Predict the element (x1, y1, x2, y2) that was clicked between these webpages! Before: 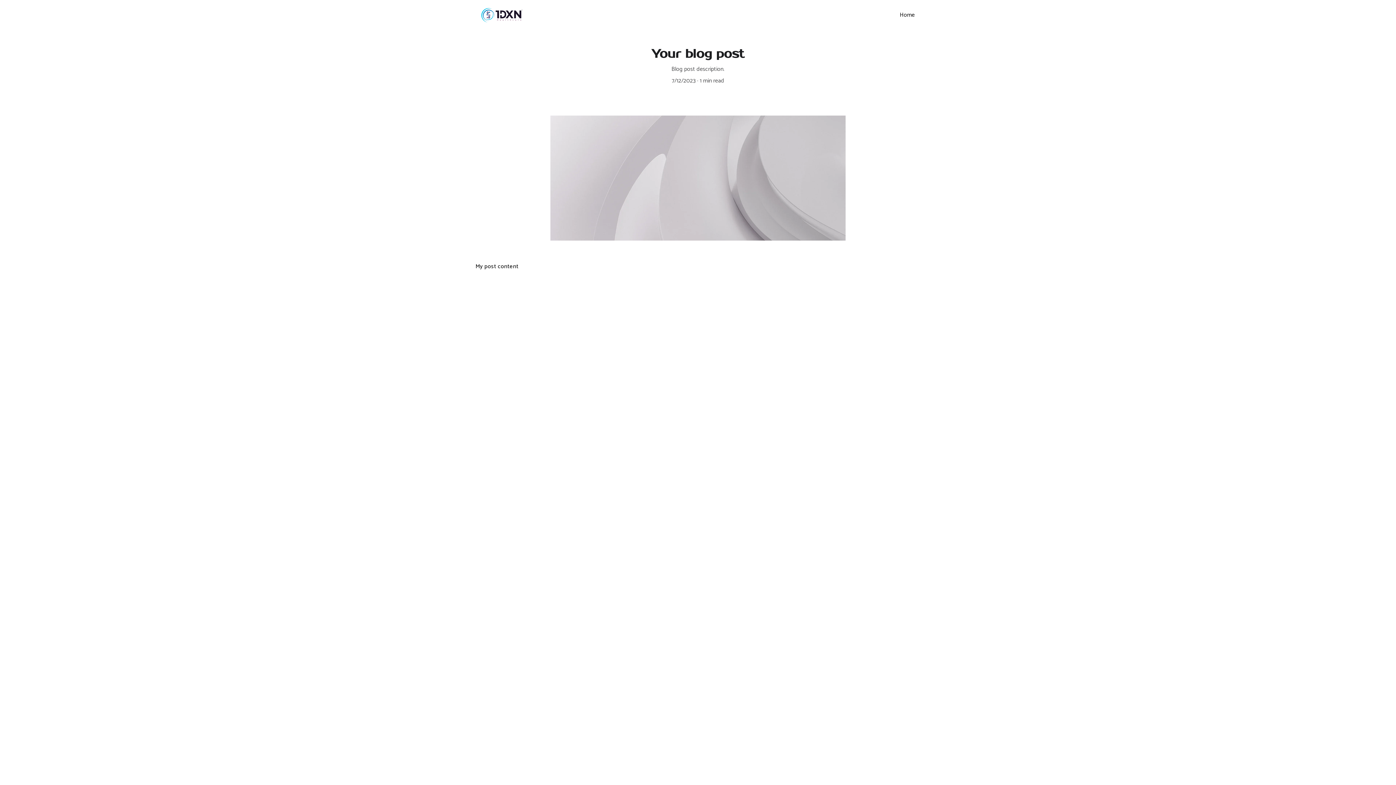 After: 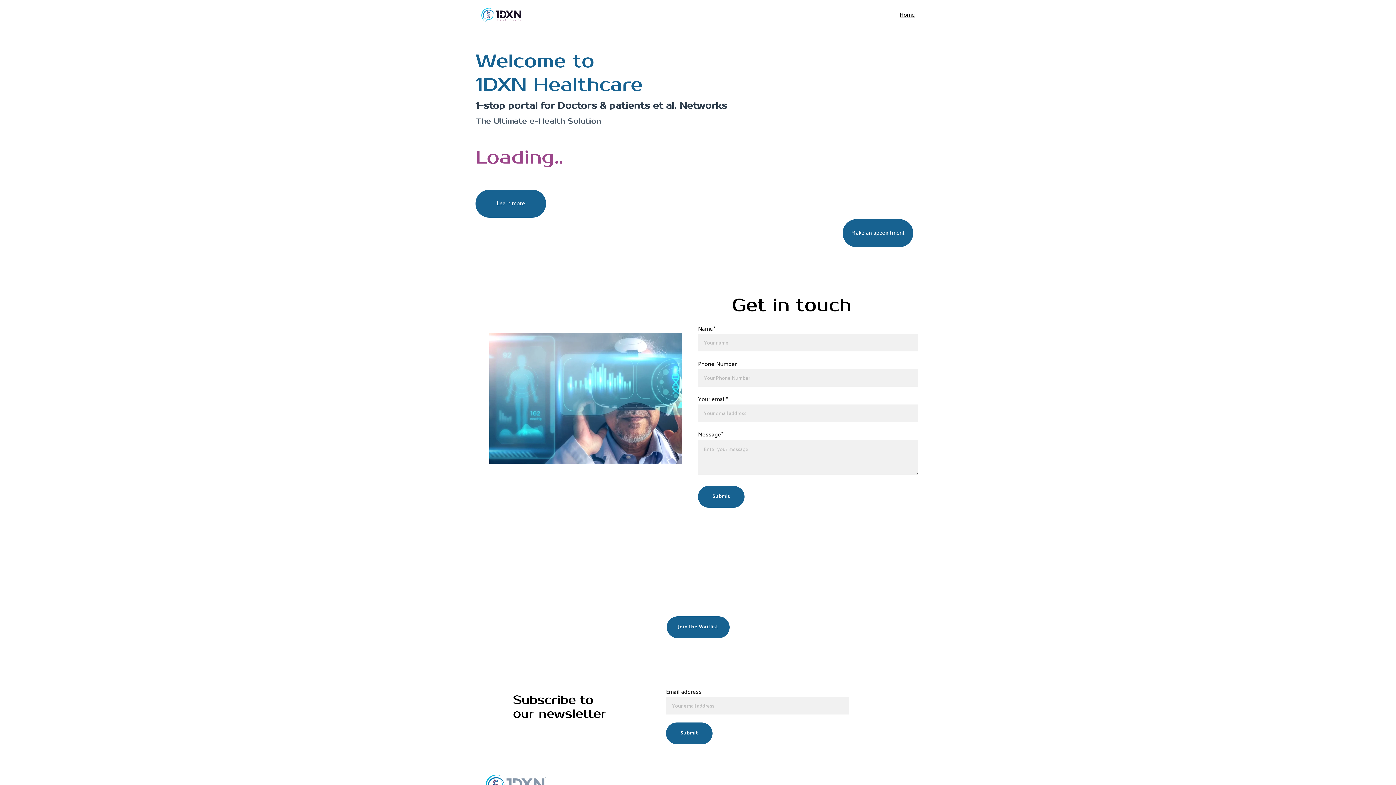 Action: label: Home bbox: (900, 10, 914, 20)